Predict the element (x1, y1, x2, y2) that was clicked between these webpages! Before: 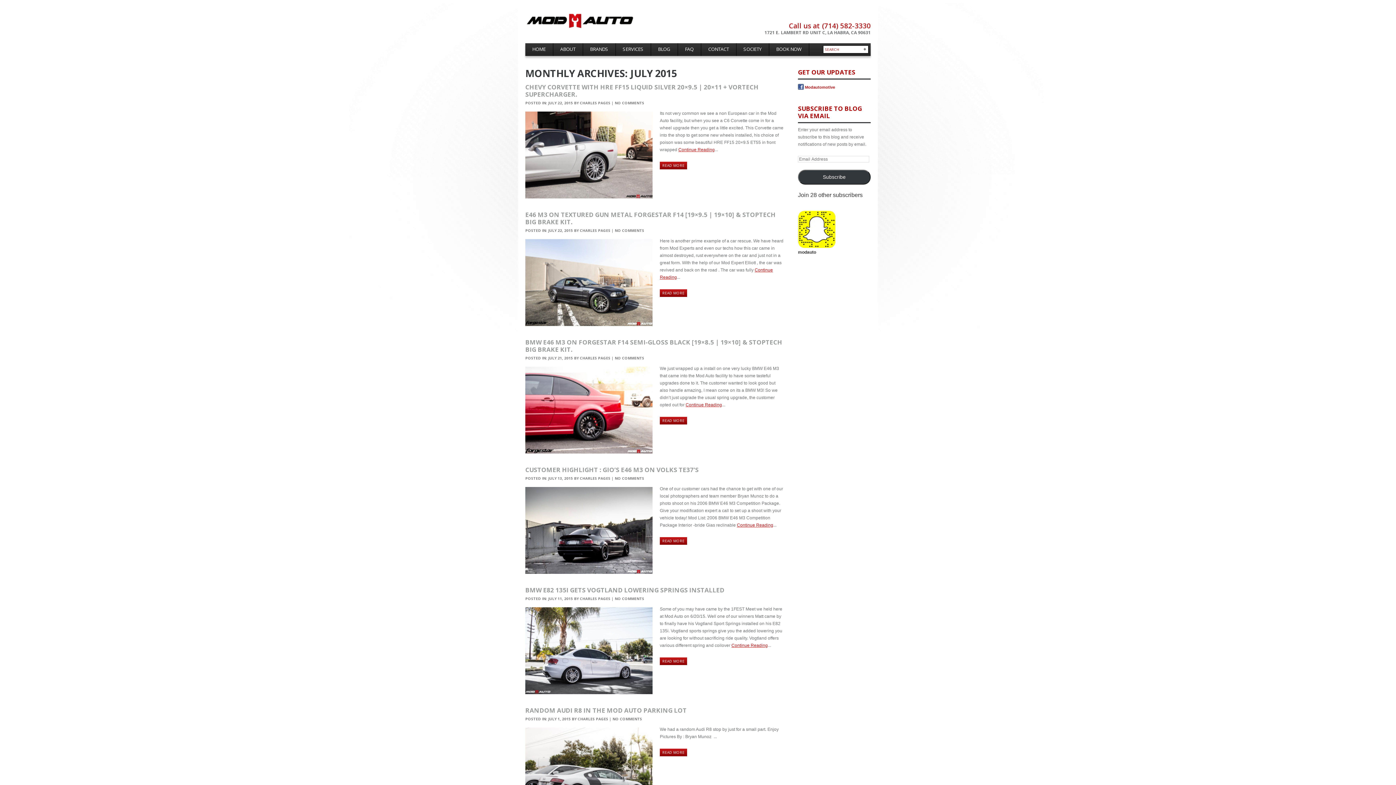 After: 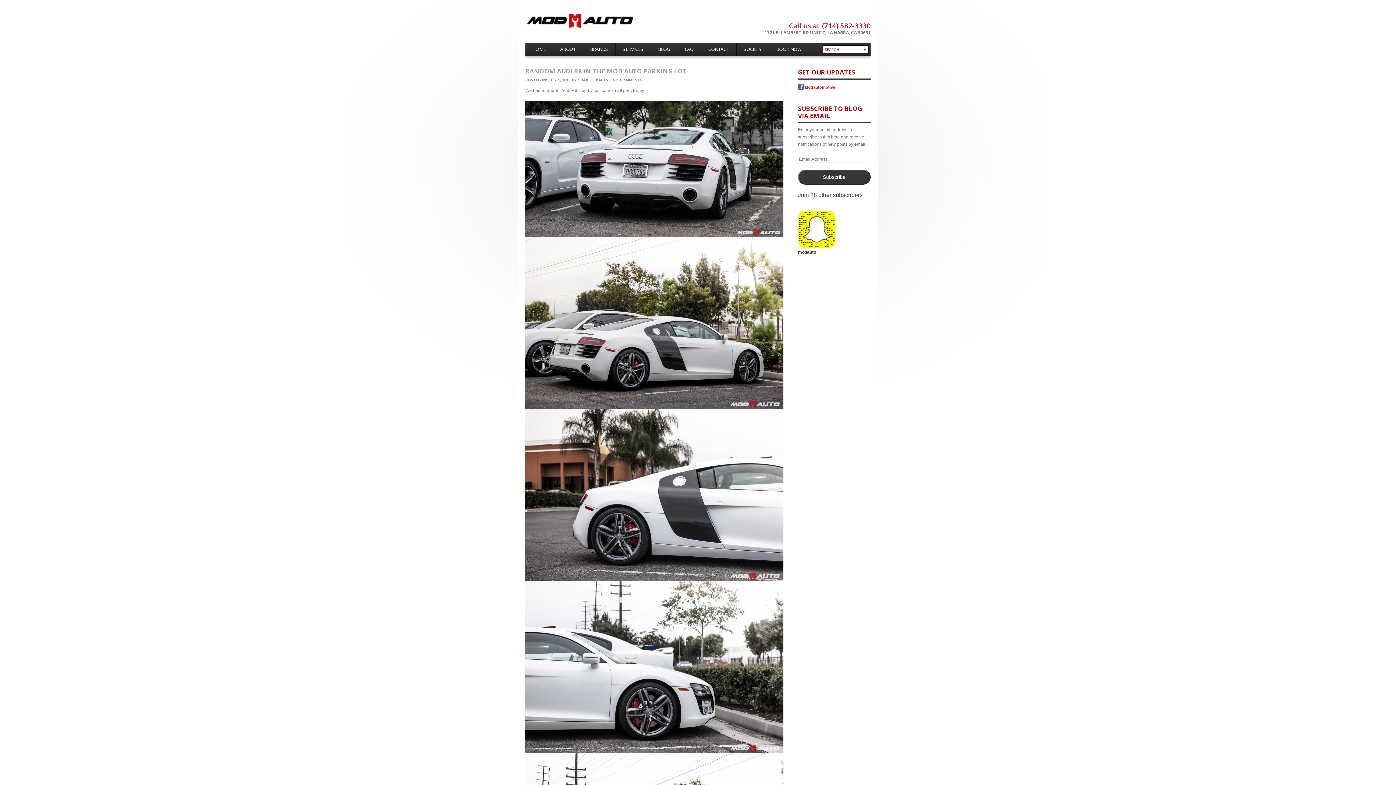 Action: bbox: (525, 706, 686, 714) label: RANDOM AUDI R8 IN THE MOD AUTO PARKING LOT